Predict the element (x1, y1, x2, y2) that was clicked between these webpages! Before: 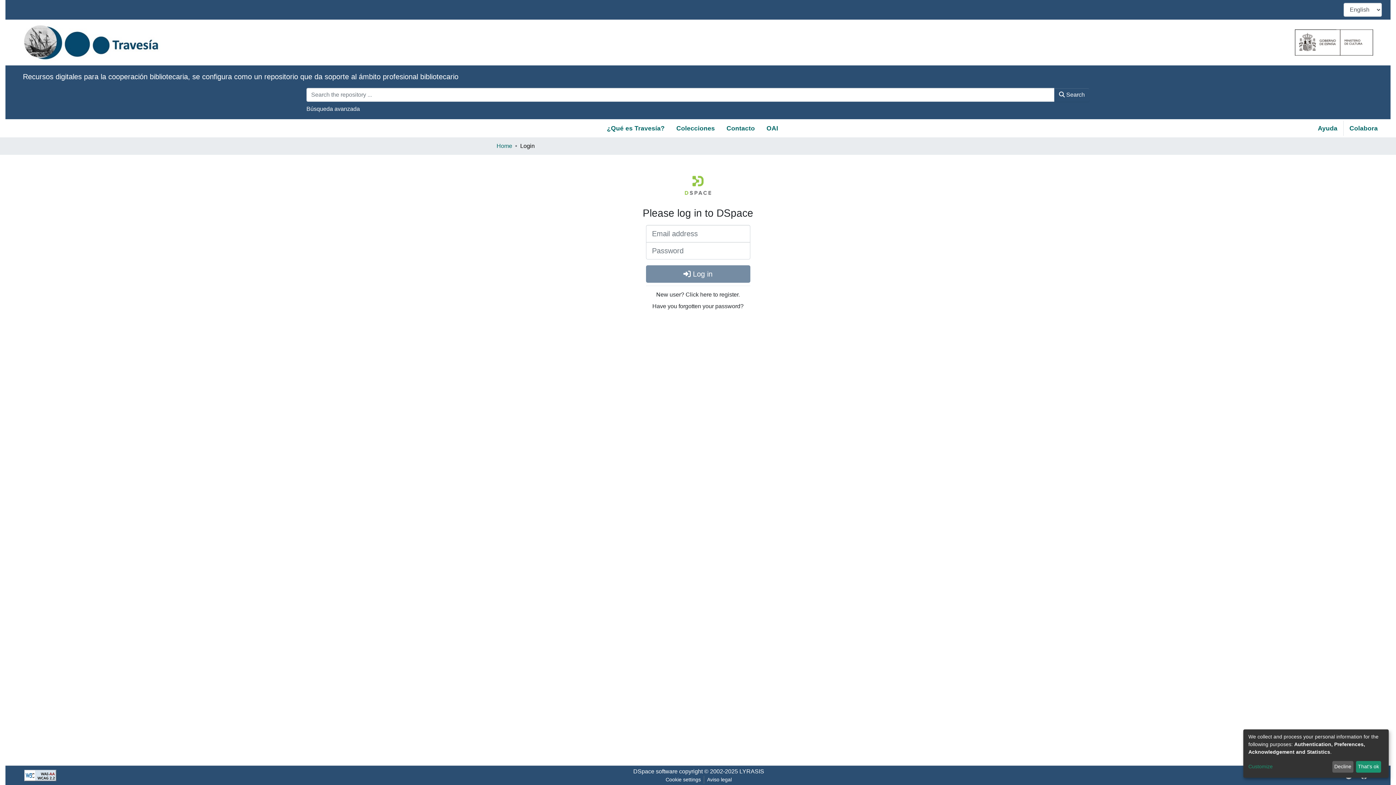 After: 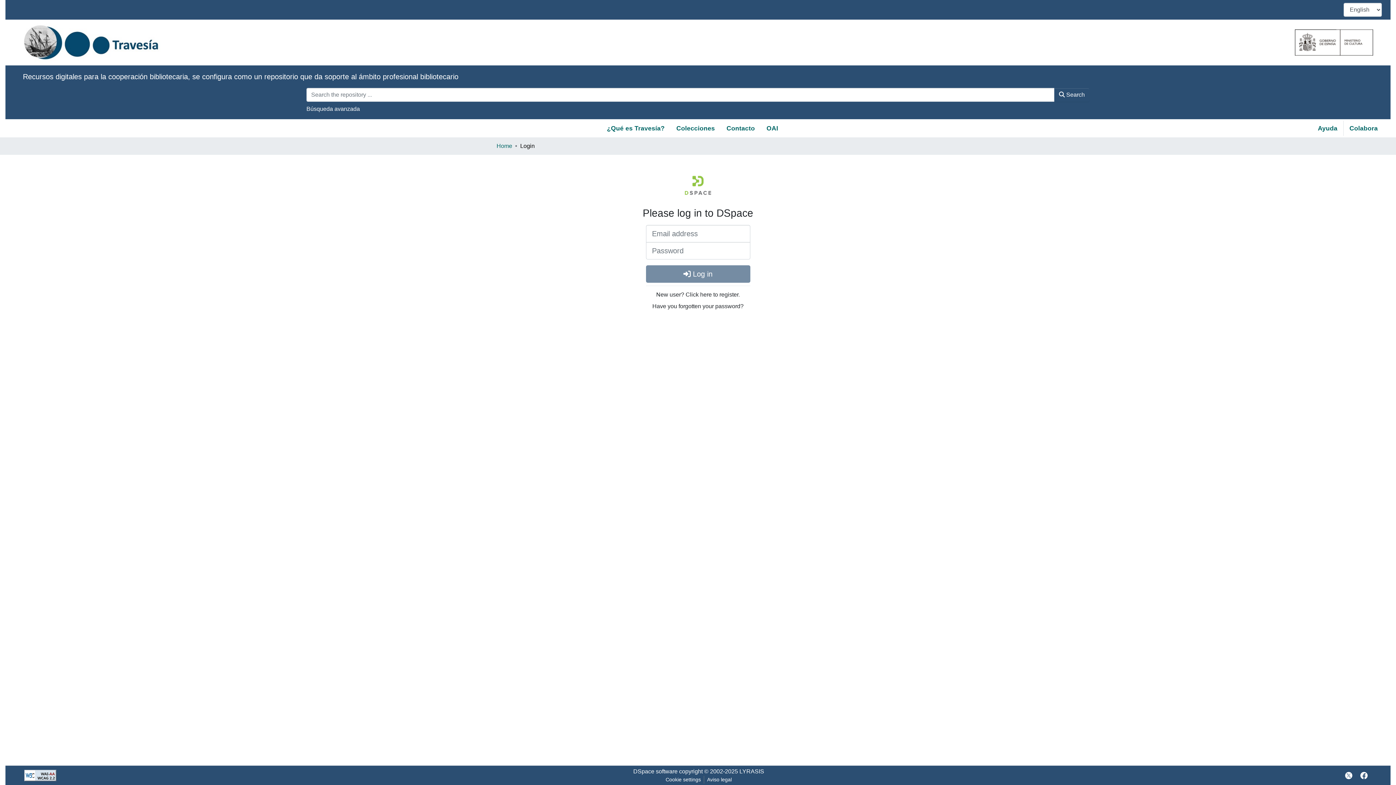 Action: bbox: (1356, 761, 1381, 773) label: That's ok